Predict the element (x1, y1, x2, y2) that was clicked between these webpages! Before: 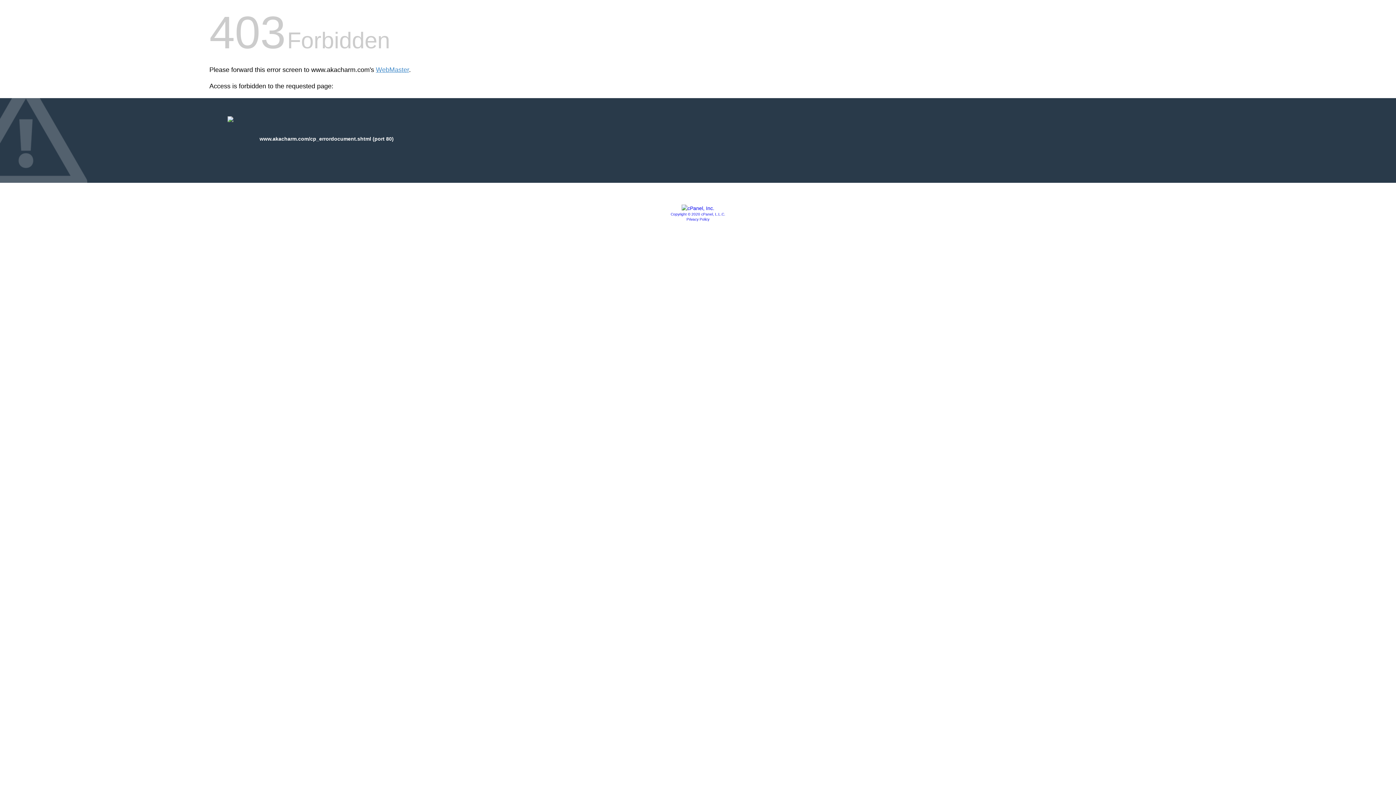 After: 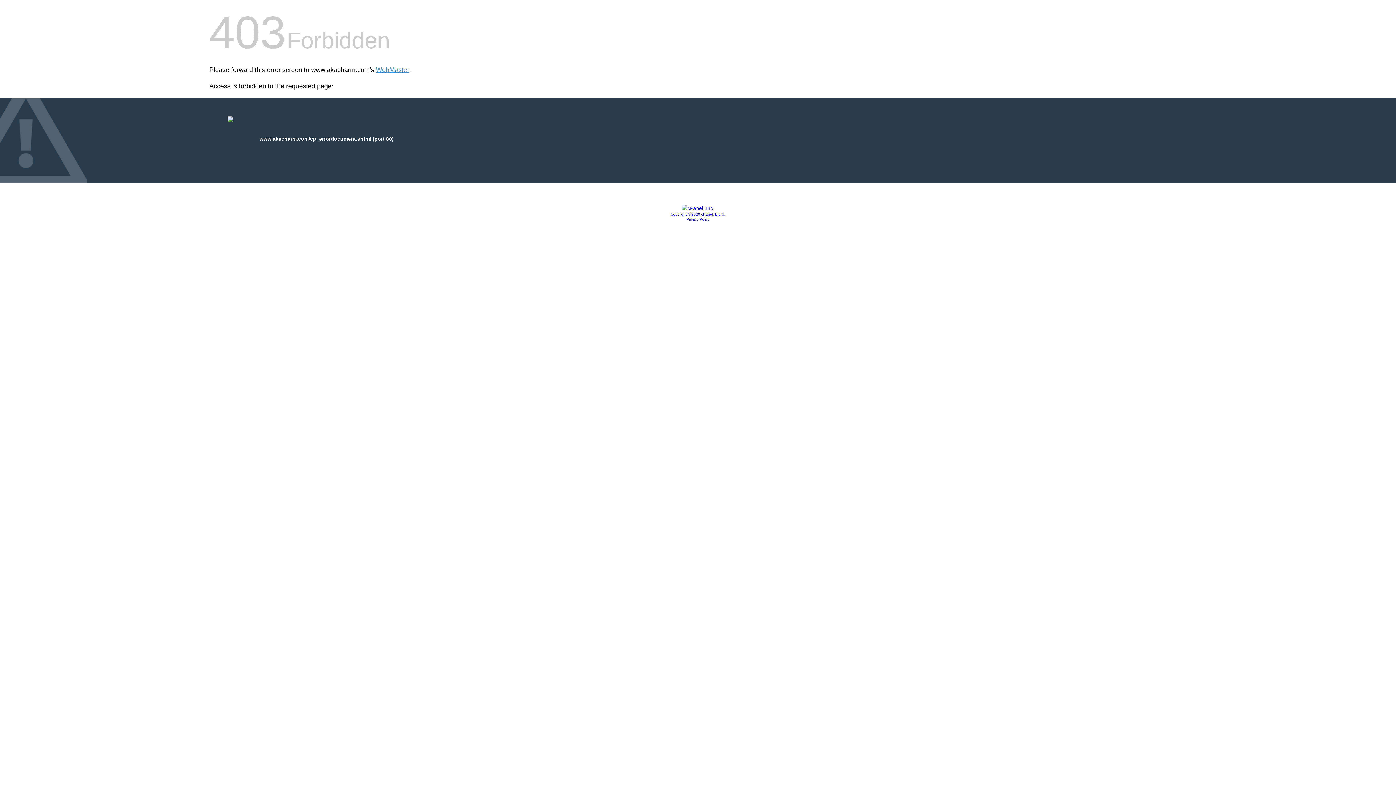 Action: bbox: (681, 205, 714, 211)